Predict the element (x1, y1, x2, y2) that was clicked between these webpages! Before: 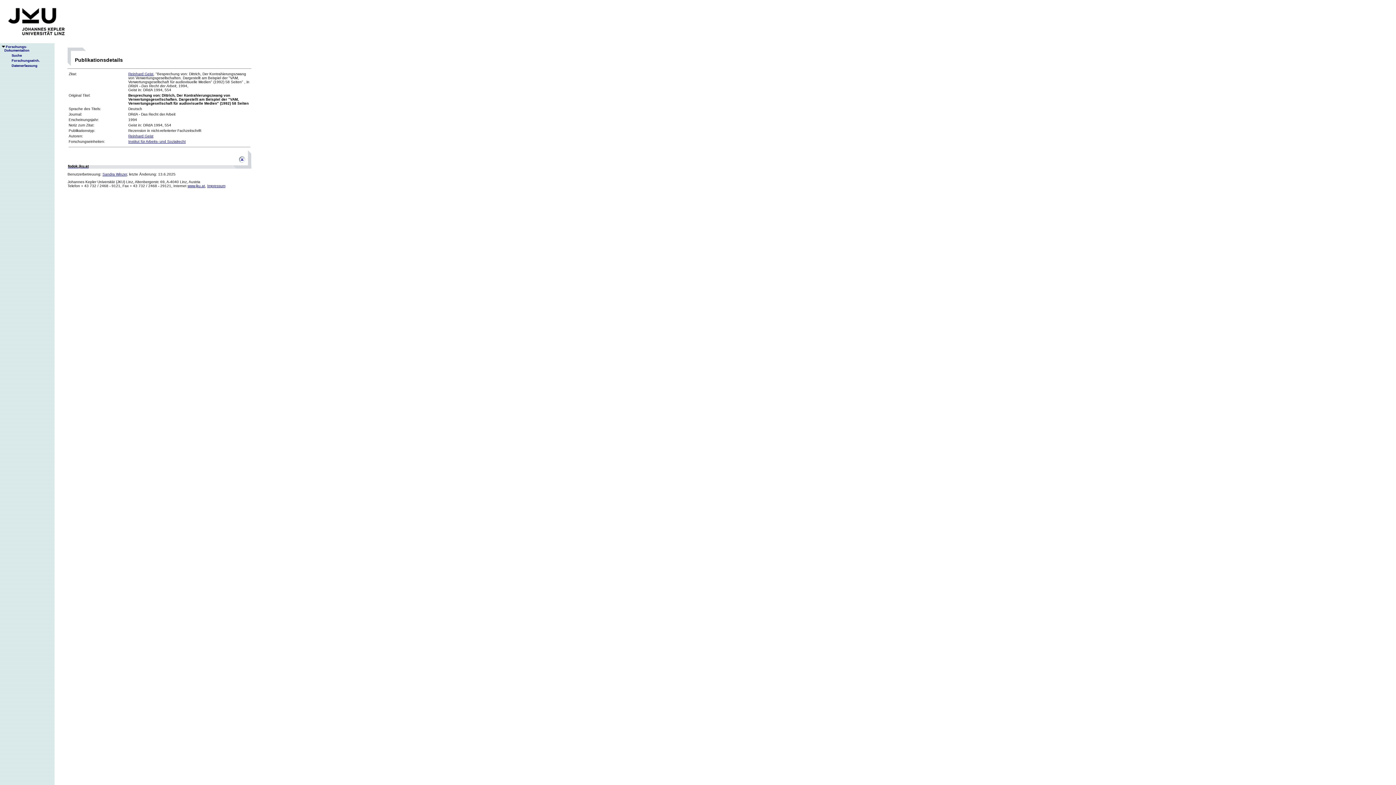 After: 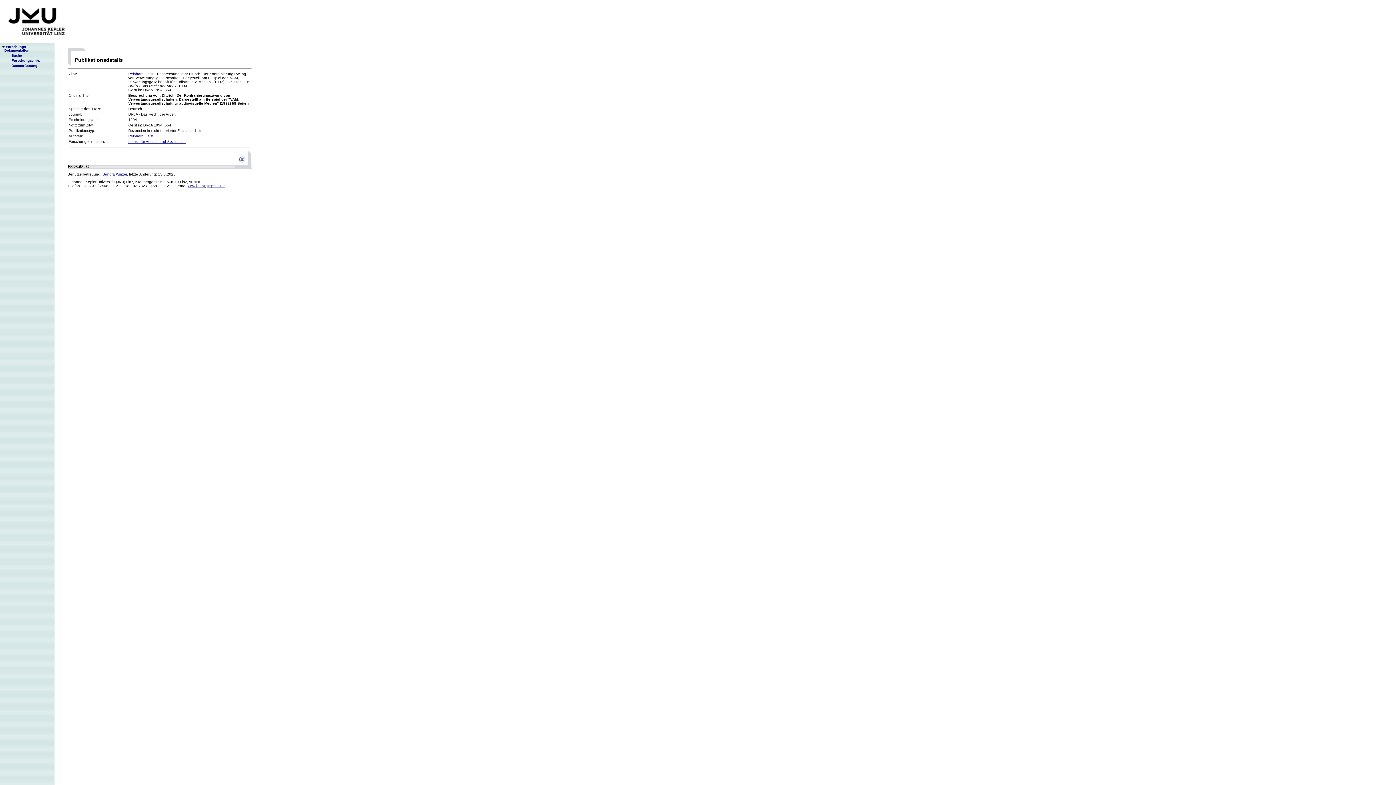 Action: label: www.jku.at bbox: (187, 183, 205, 187)